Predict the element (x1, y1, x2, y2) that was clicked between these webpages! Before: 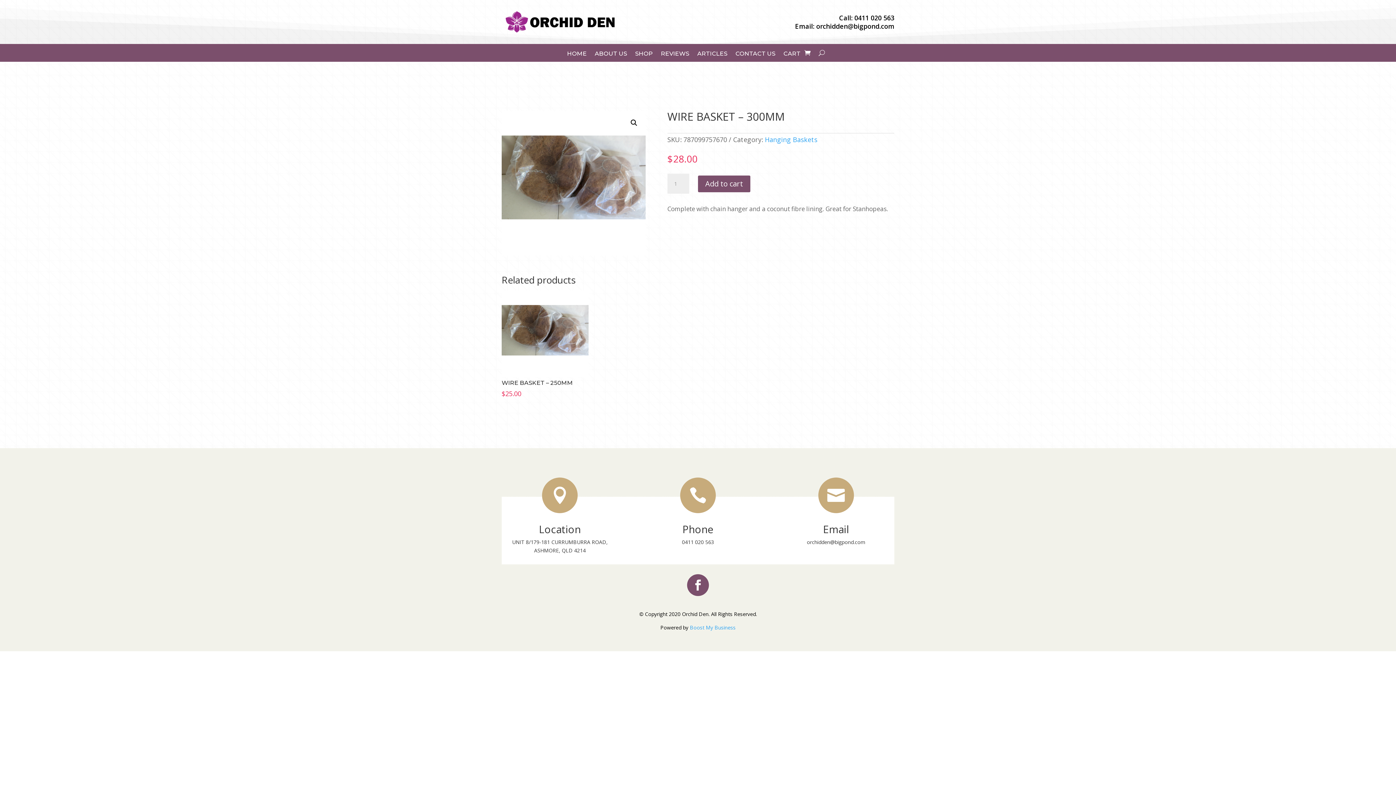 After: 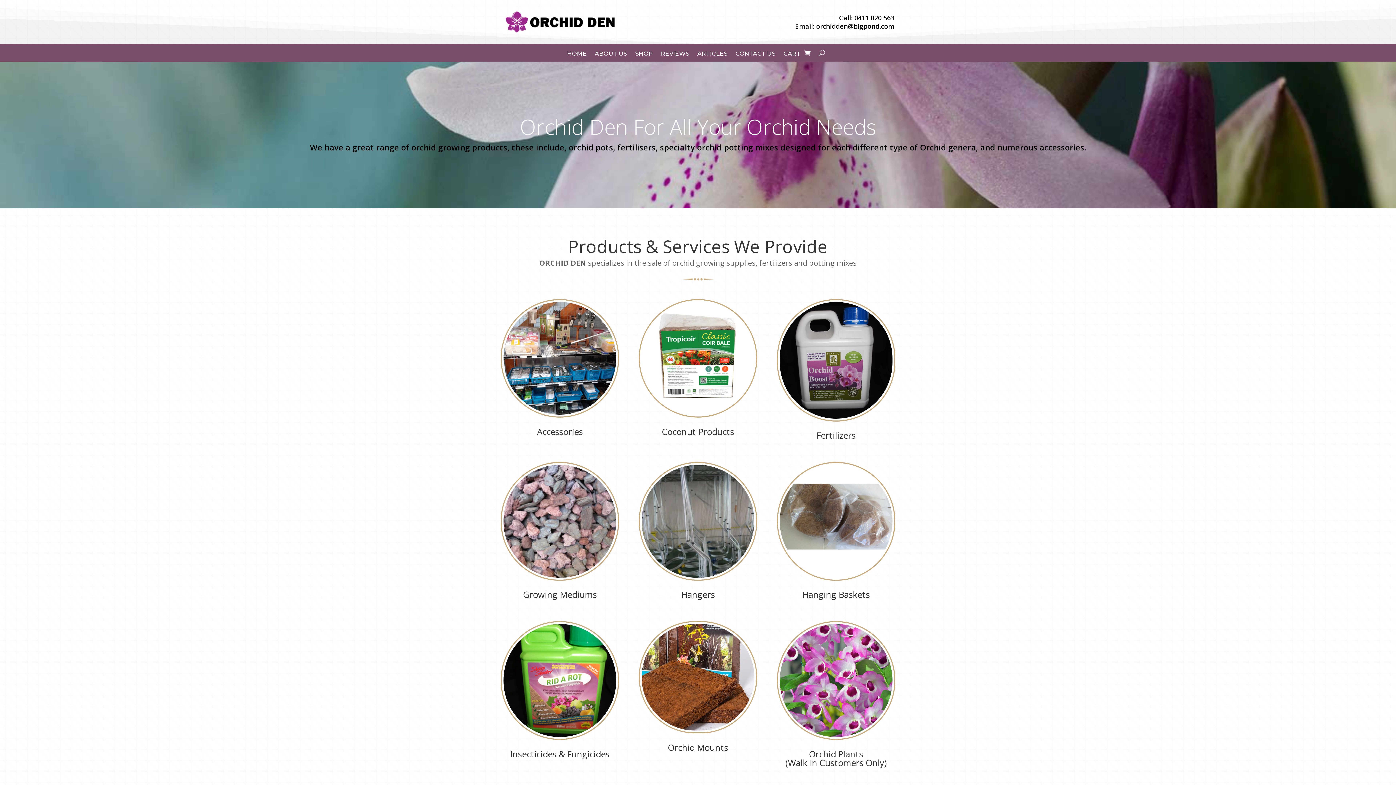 Action: bbox: (567, 51, 586, 56) label: HOME